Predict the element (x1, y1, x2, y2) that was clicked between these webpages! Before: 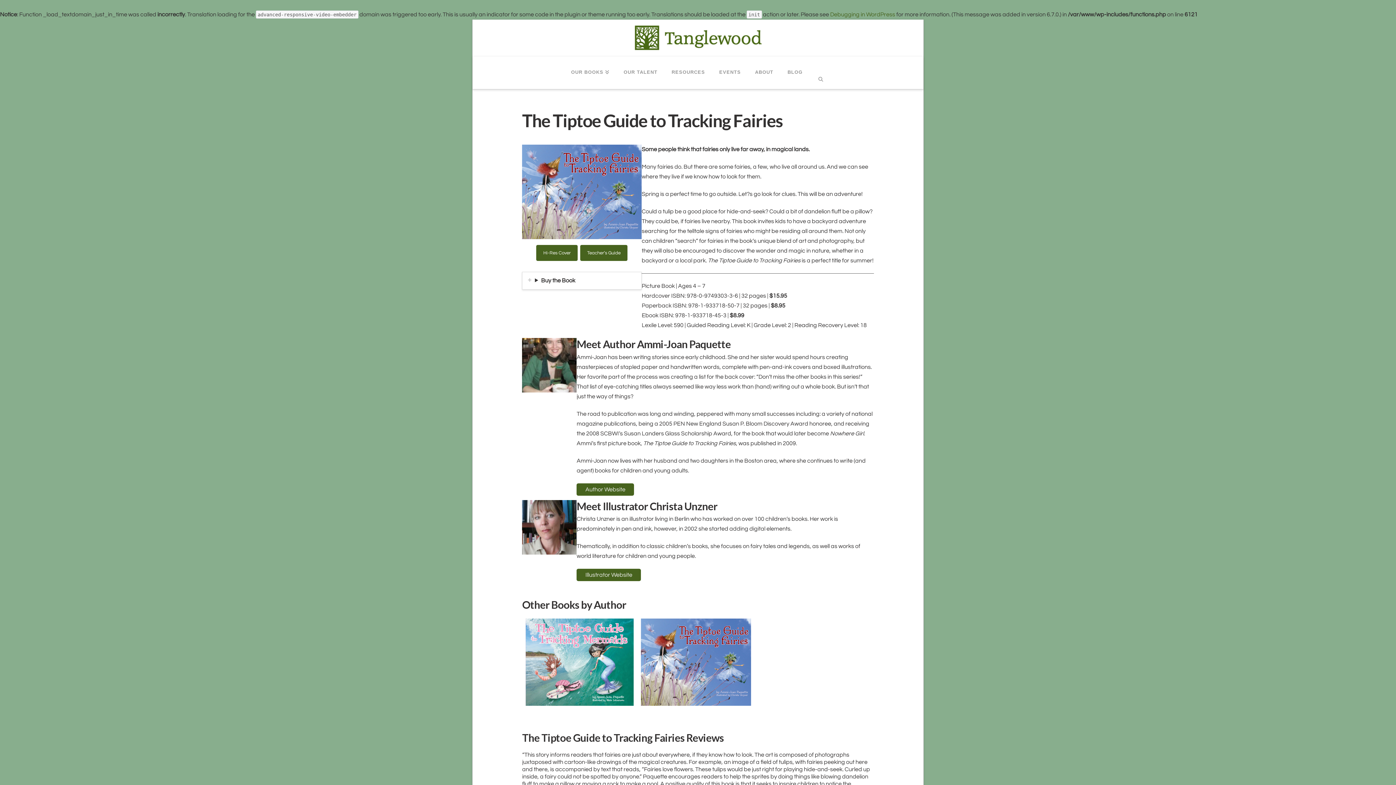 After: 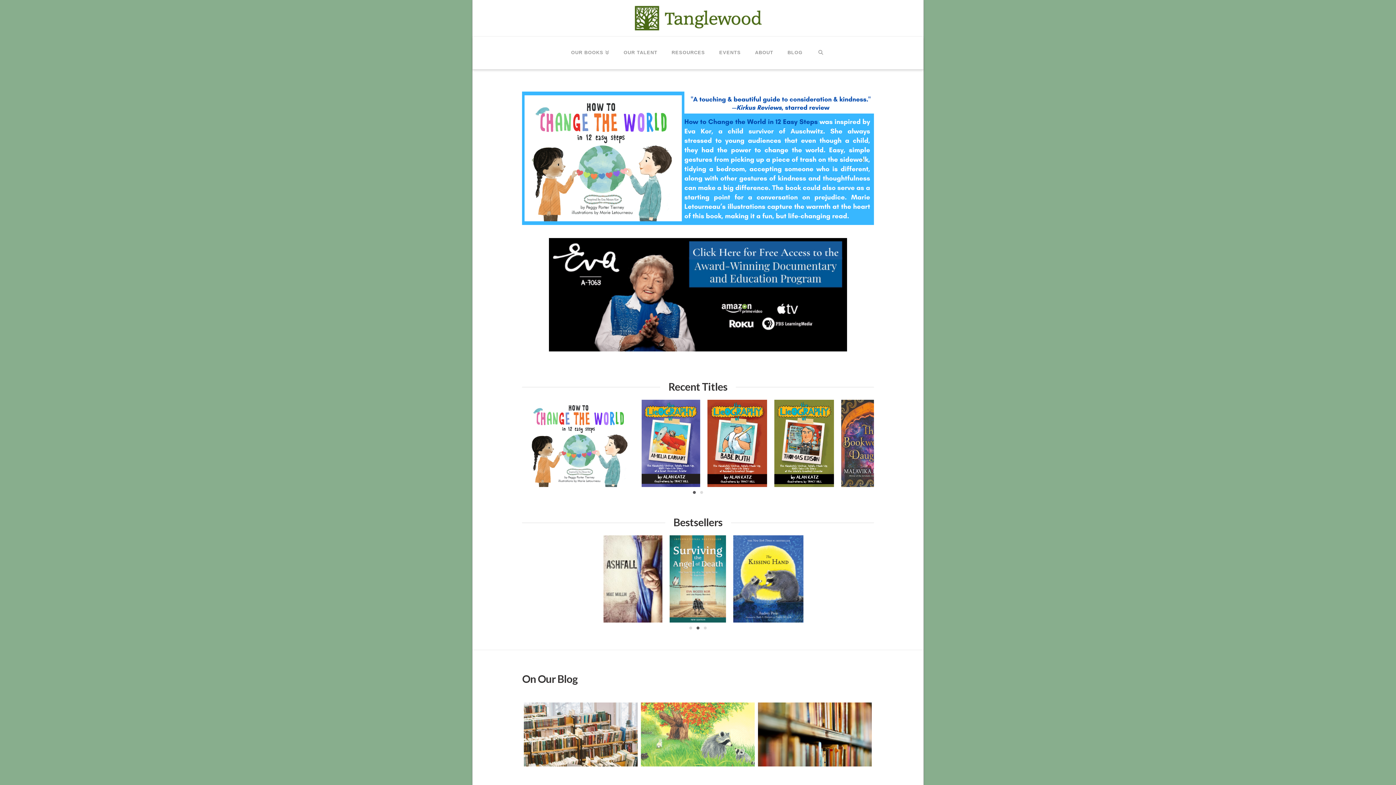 Action: bbox: (634, 25, 761, 50)